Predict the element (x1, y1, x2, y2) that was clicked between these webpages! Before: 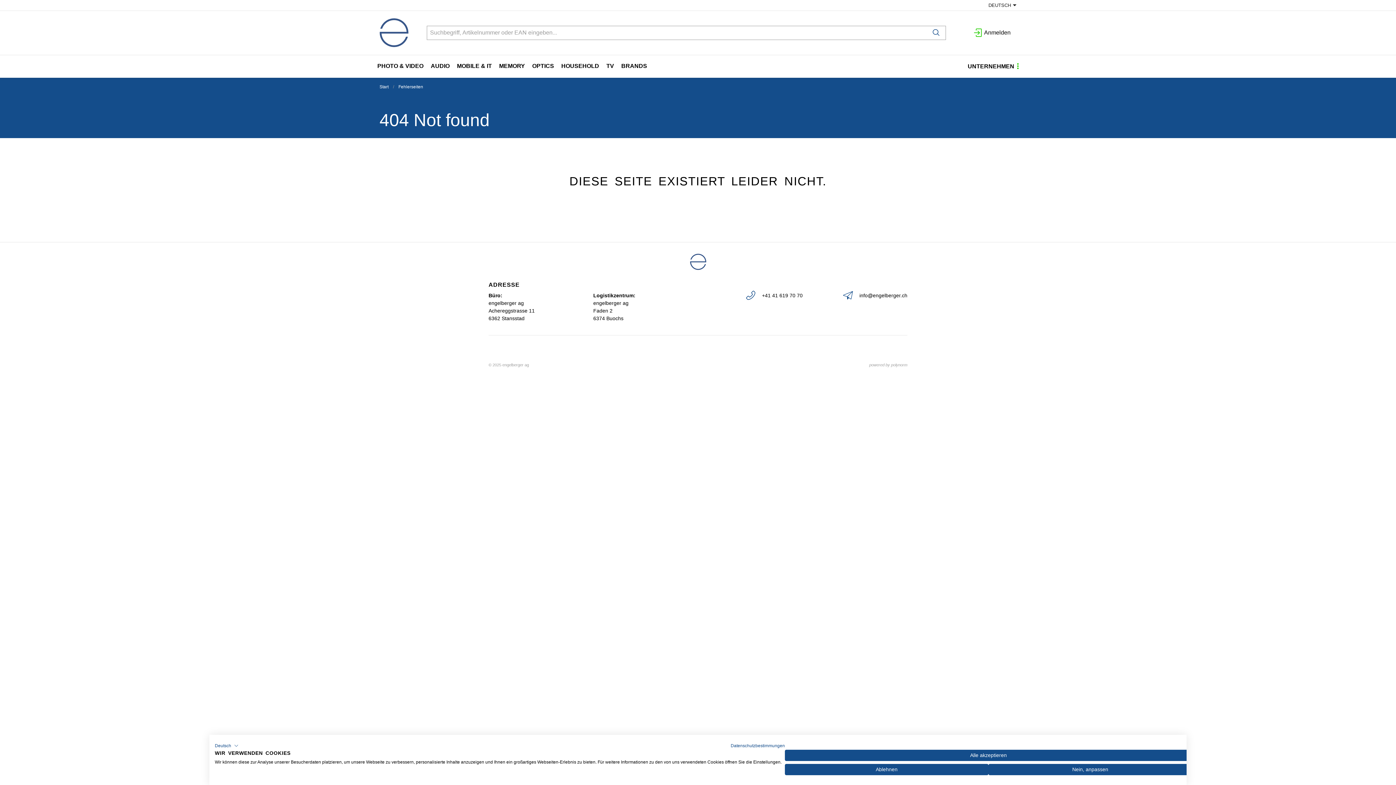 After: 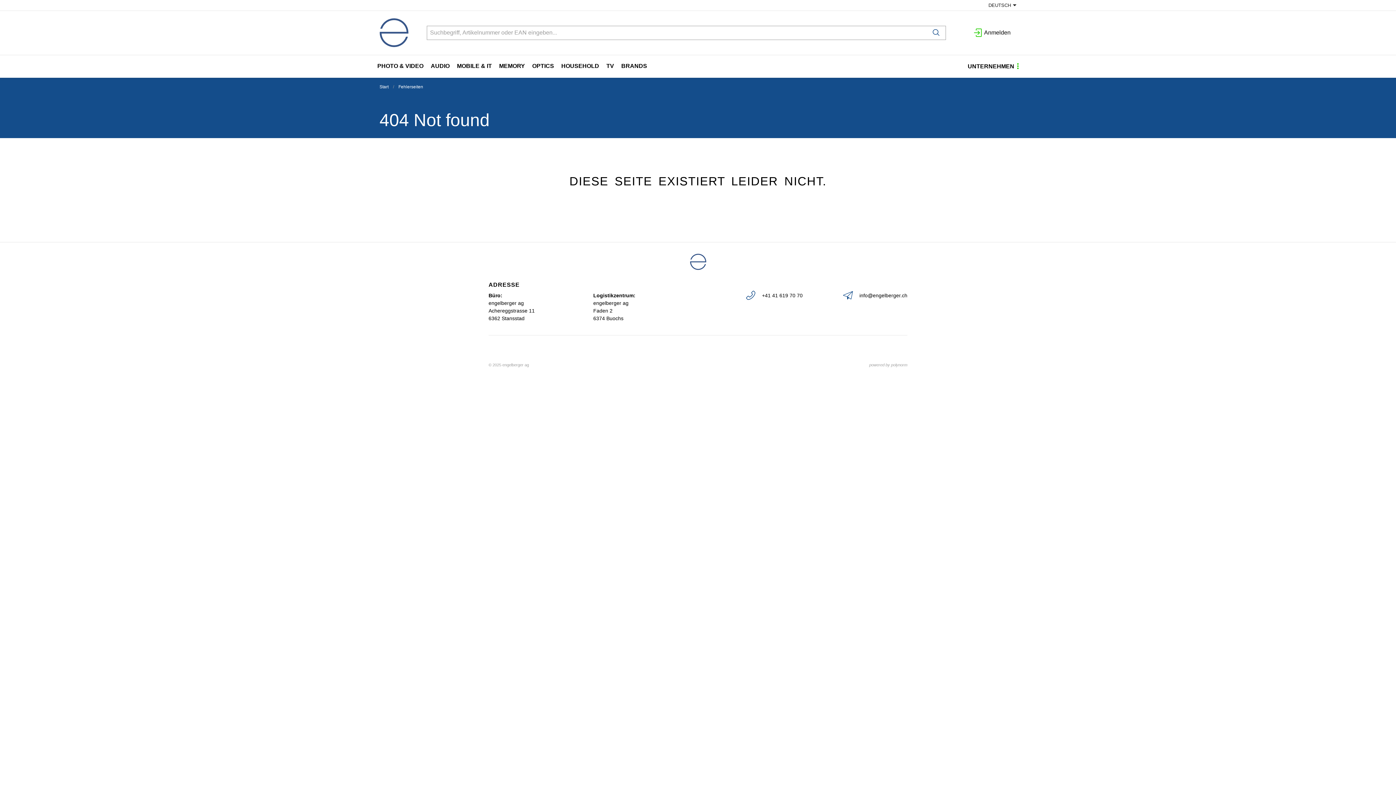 Action: bbox: (785, 764, 988, 775) label: Alle verweigern cookies